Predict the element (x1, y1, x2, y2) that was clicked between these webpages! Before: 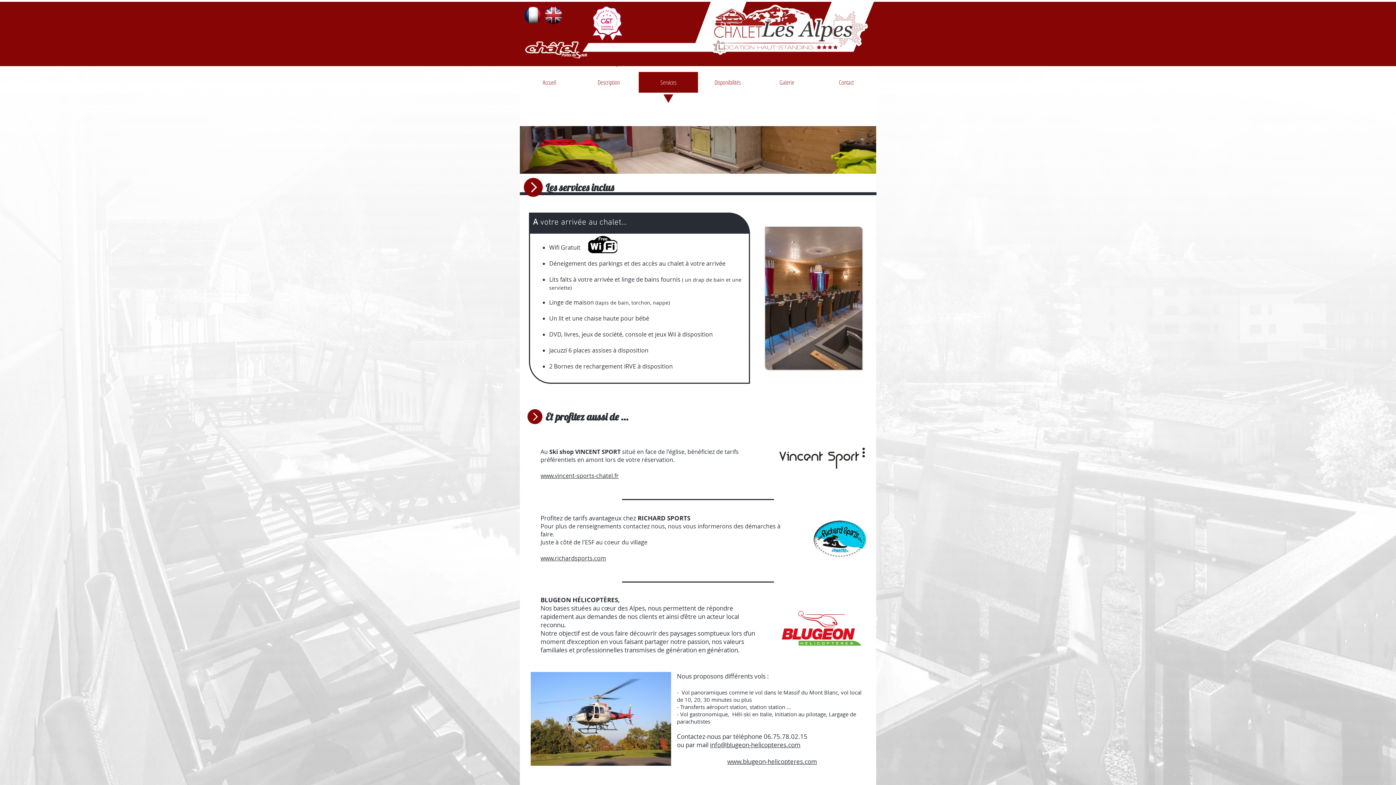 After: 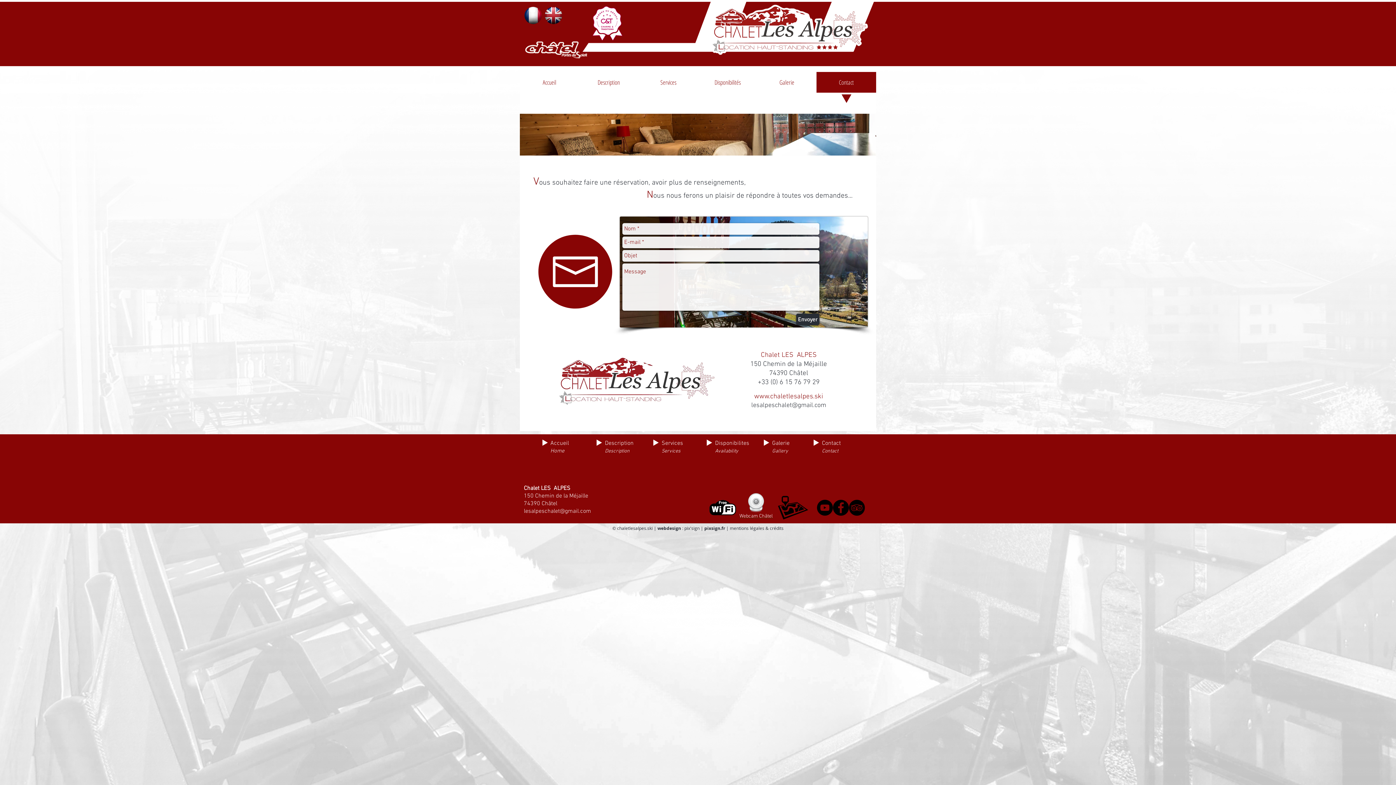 Action: bbox: (816, 72, 876, 92) label: Contact